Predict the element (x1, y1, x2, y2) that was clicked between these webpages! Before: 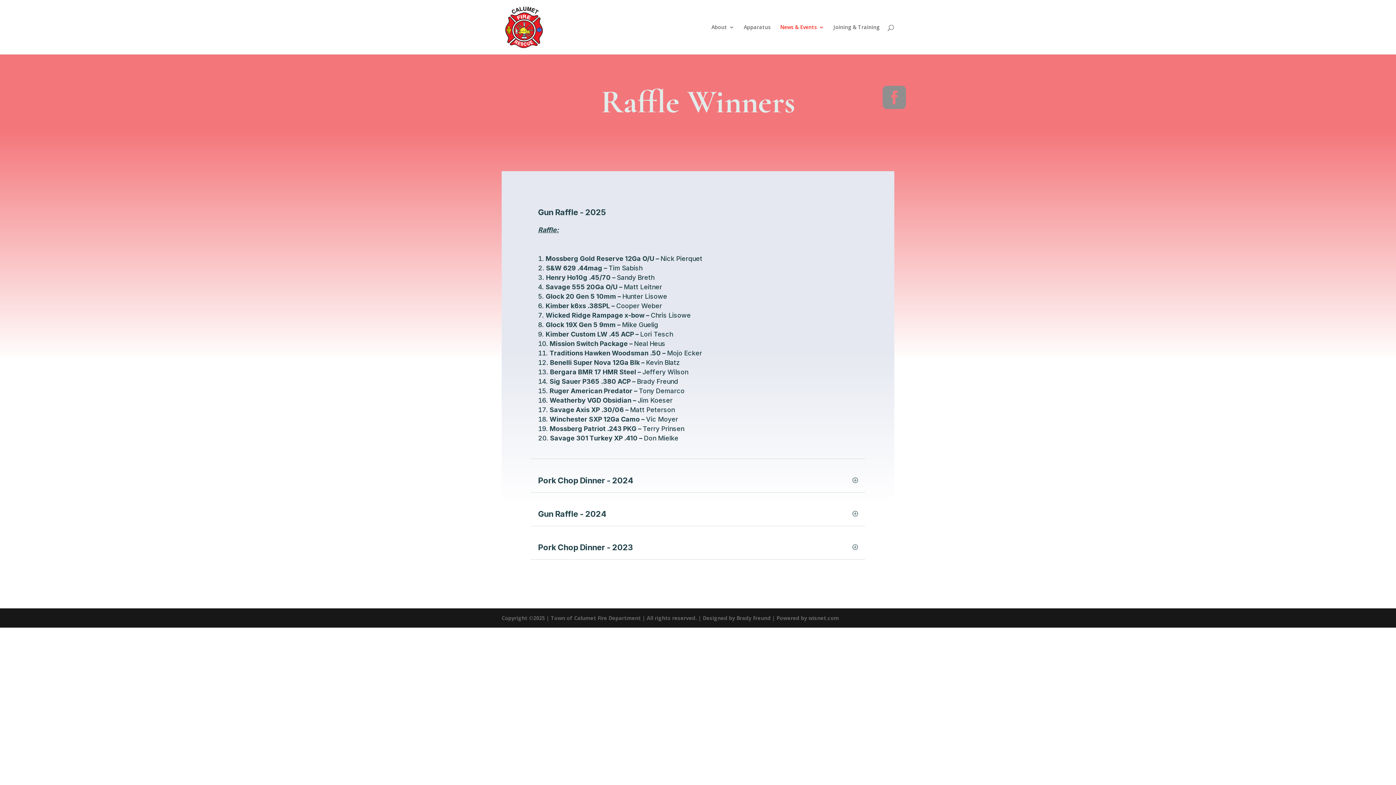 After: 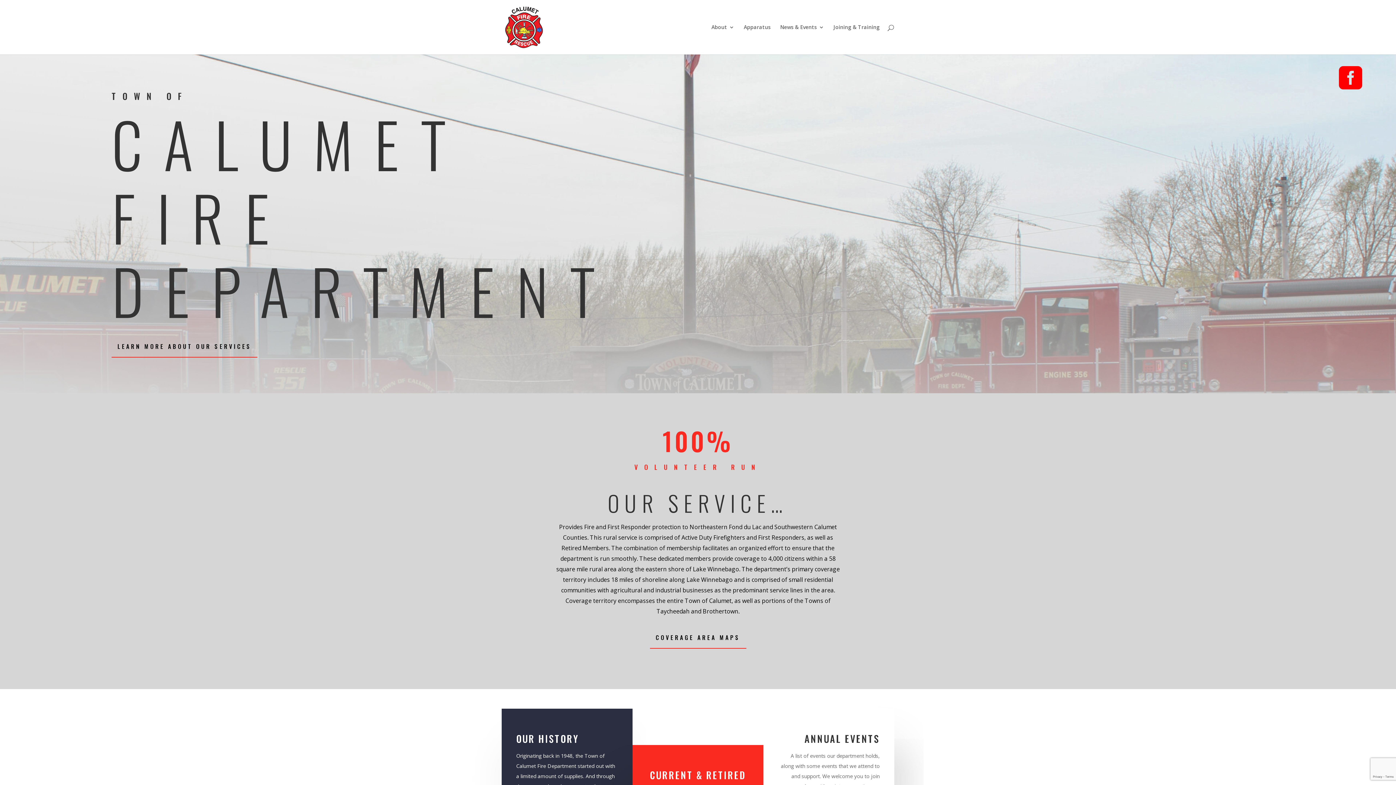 Action: bbox: (503, 23, 545, 30)